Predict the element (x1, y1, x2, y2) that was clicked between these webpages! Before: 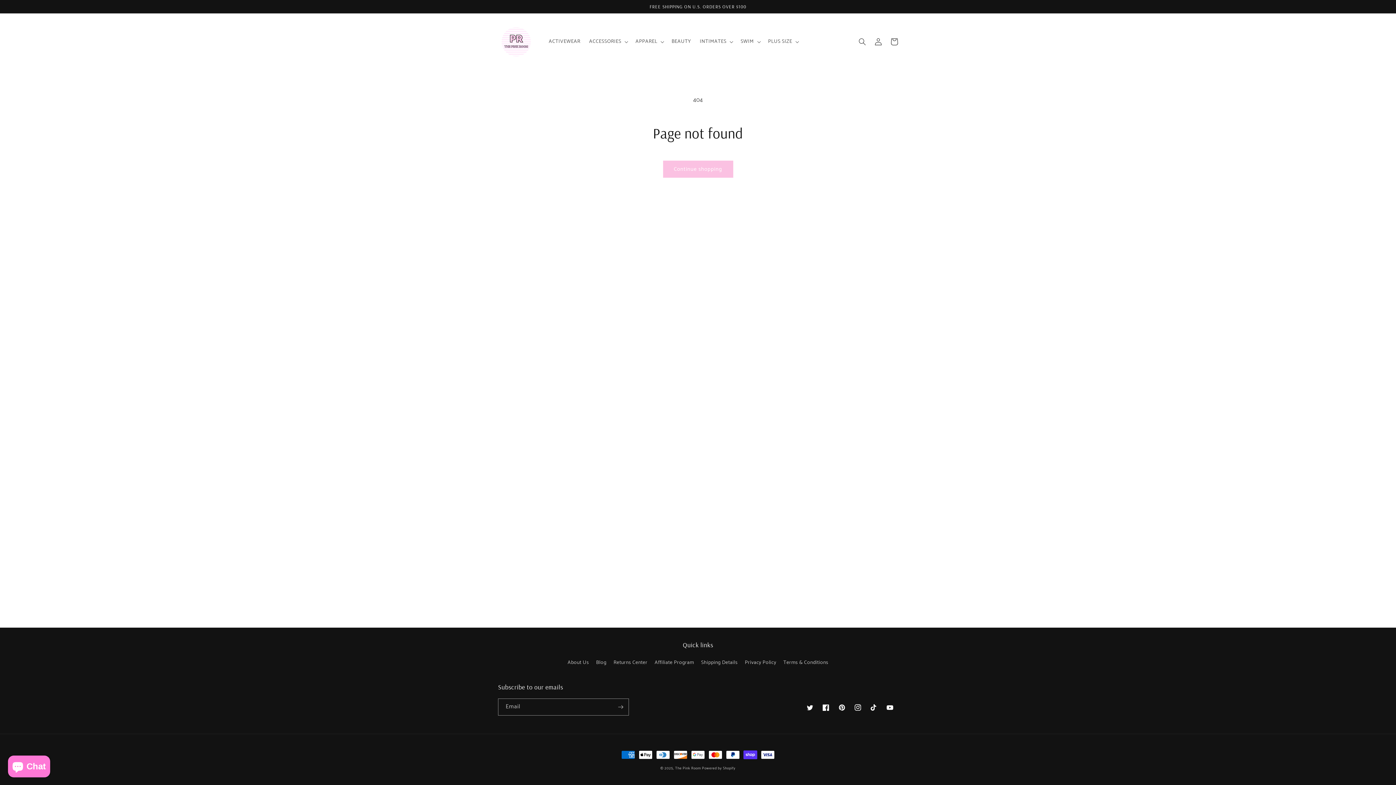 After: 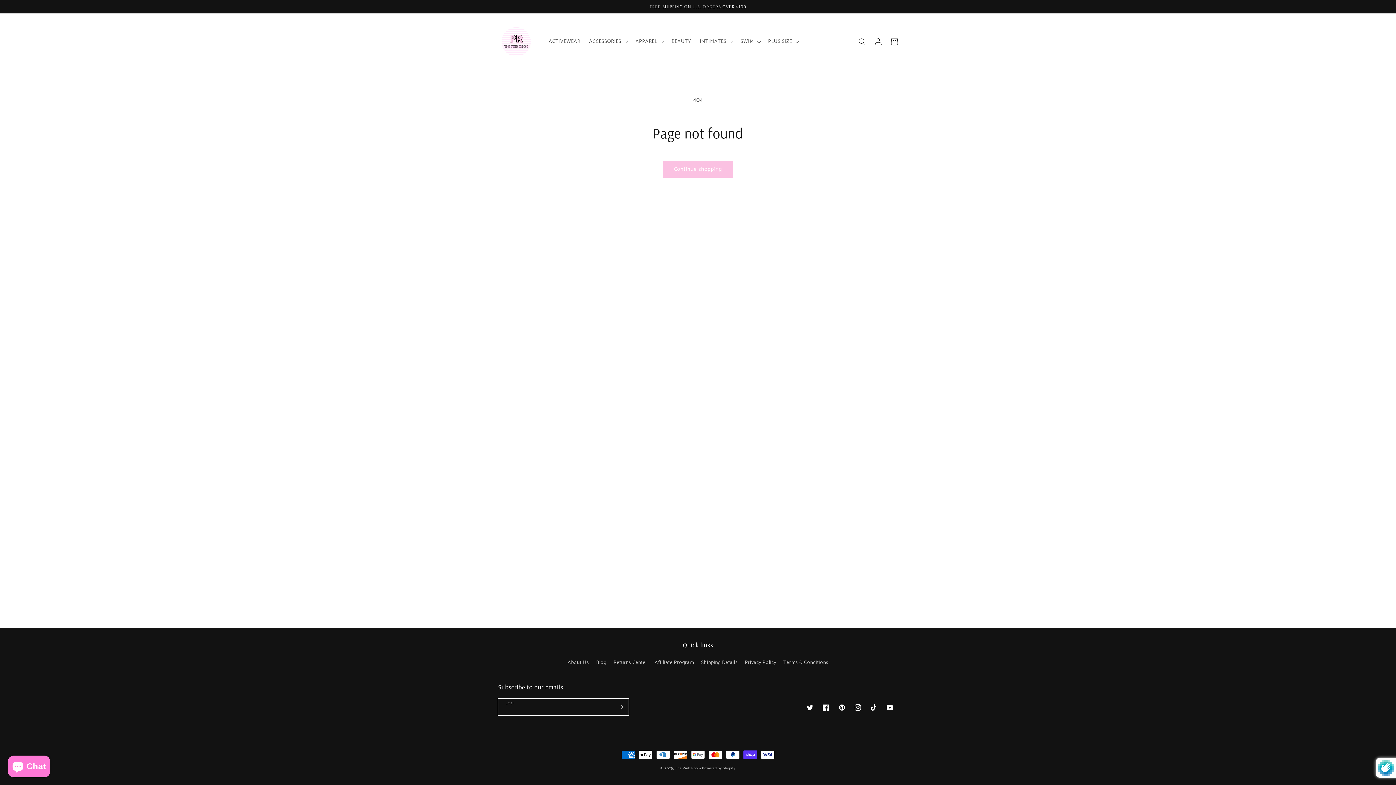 Action: bbox: (612, 698, 628, 716) label: Subscribe